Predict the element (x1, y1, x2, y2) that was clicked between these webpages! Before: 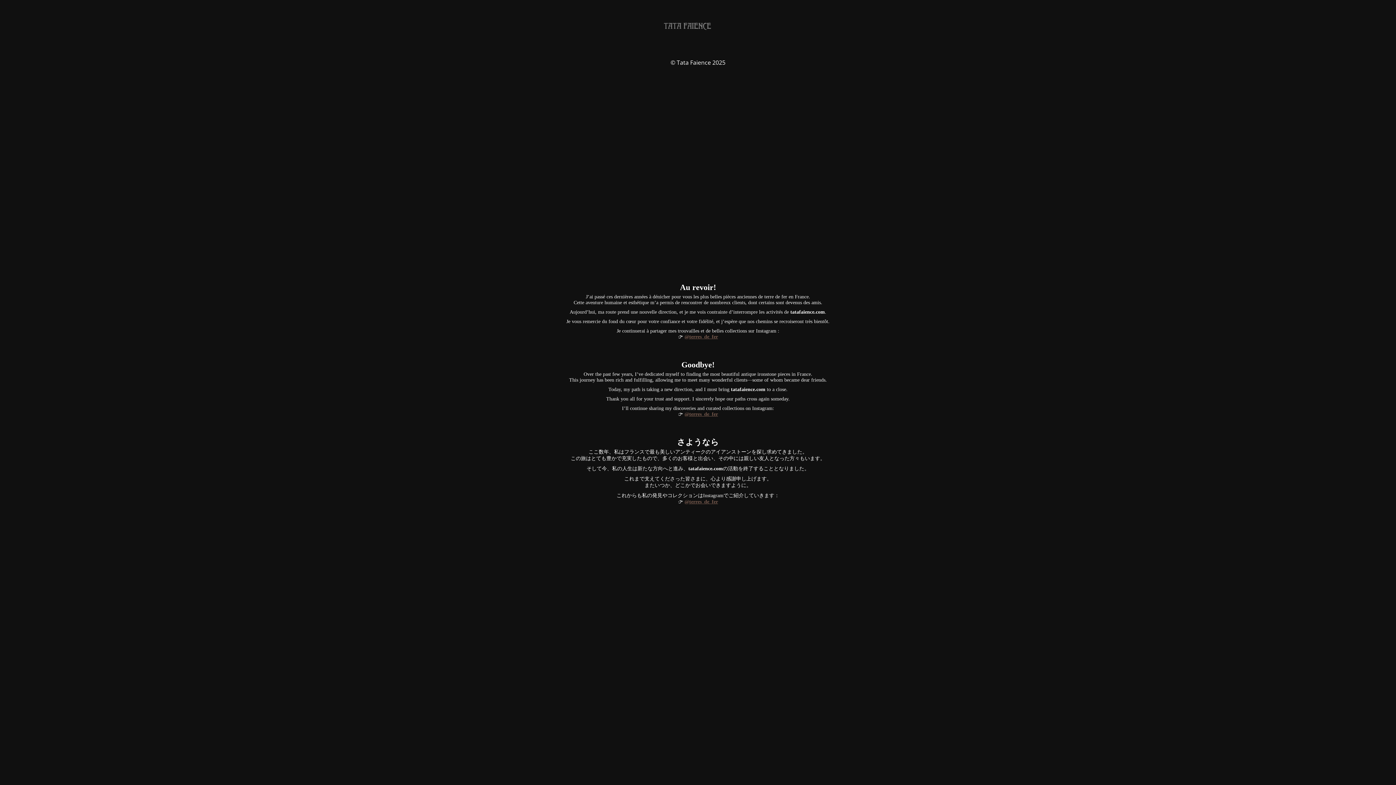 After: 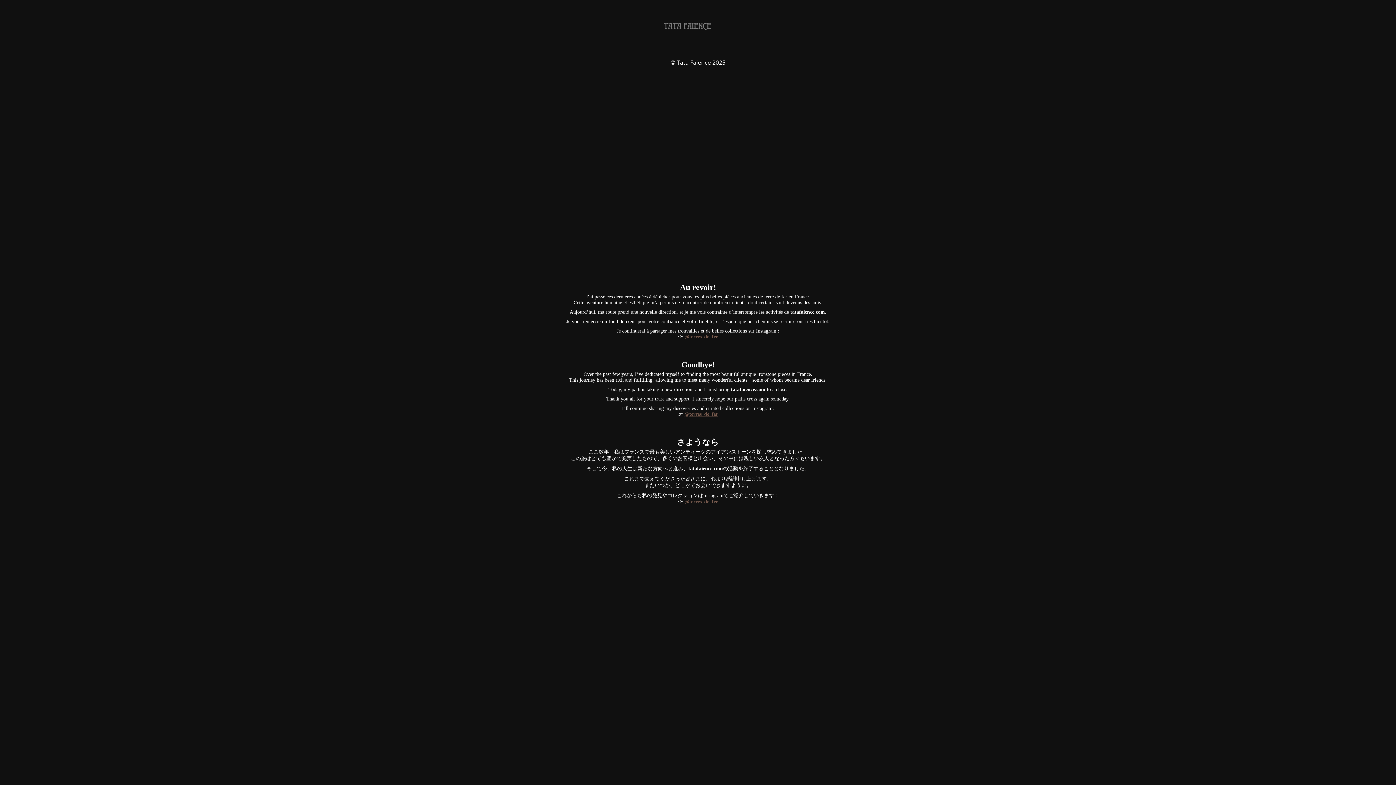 Action: bbox: (684, 411, 718, 416) label: @terres_de_fer